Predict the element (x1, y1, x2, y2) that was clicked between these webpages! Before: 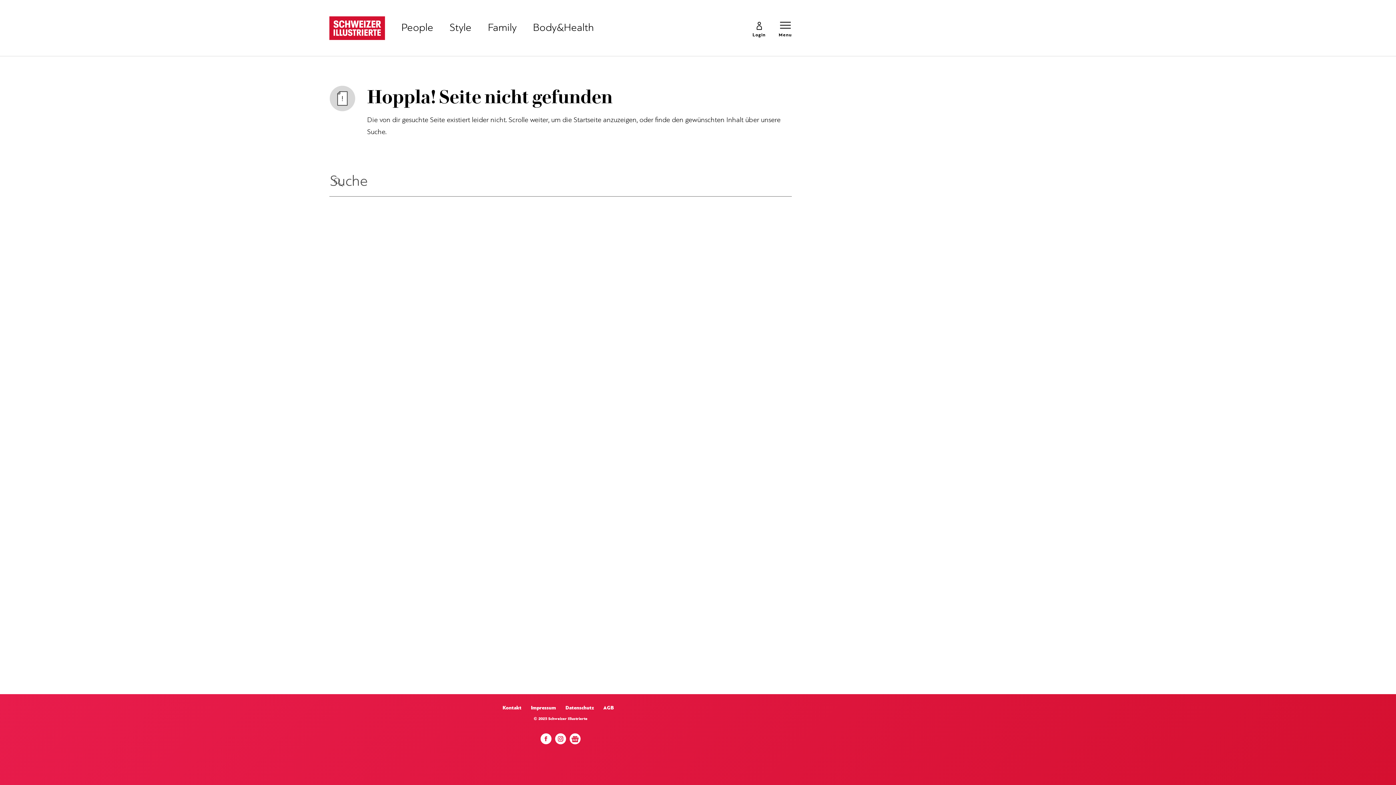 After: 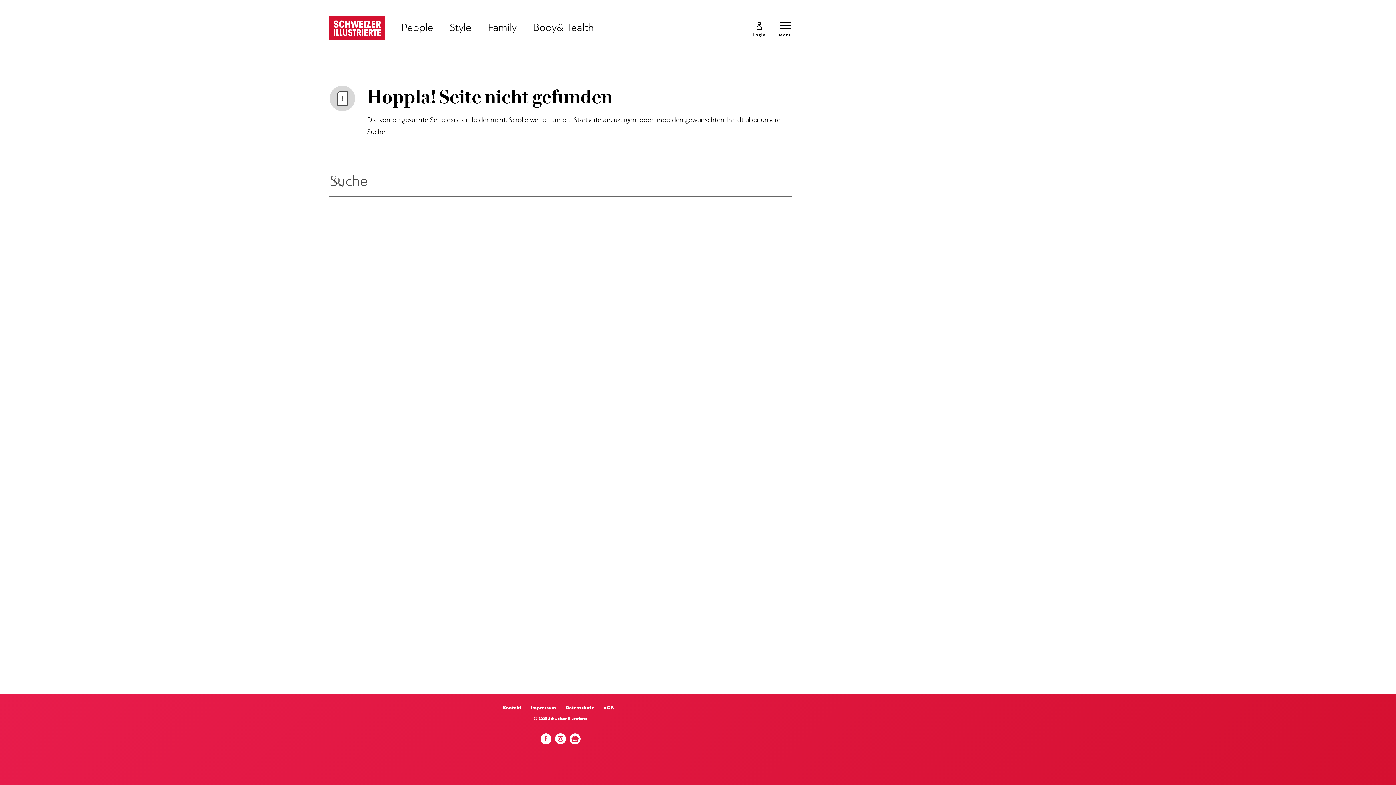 Action: bbox: (553, 735, 571, 746) label: Instagram